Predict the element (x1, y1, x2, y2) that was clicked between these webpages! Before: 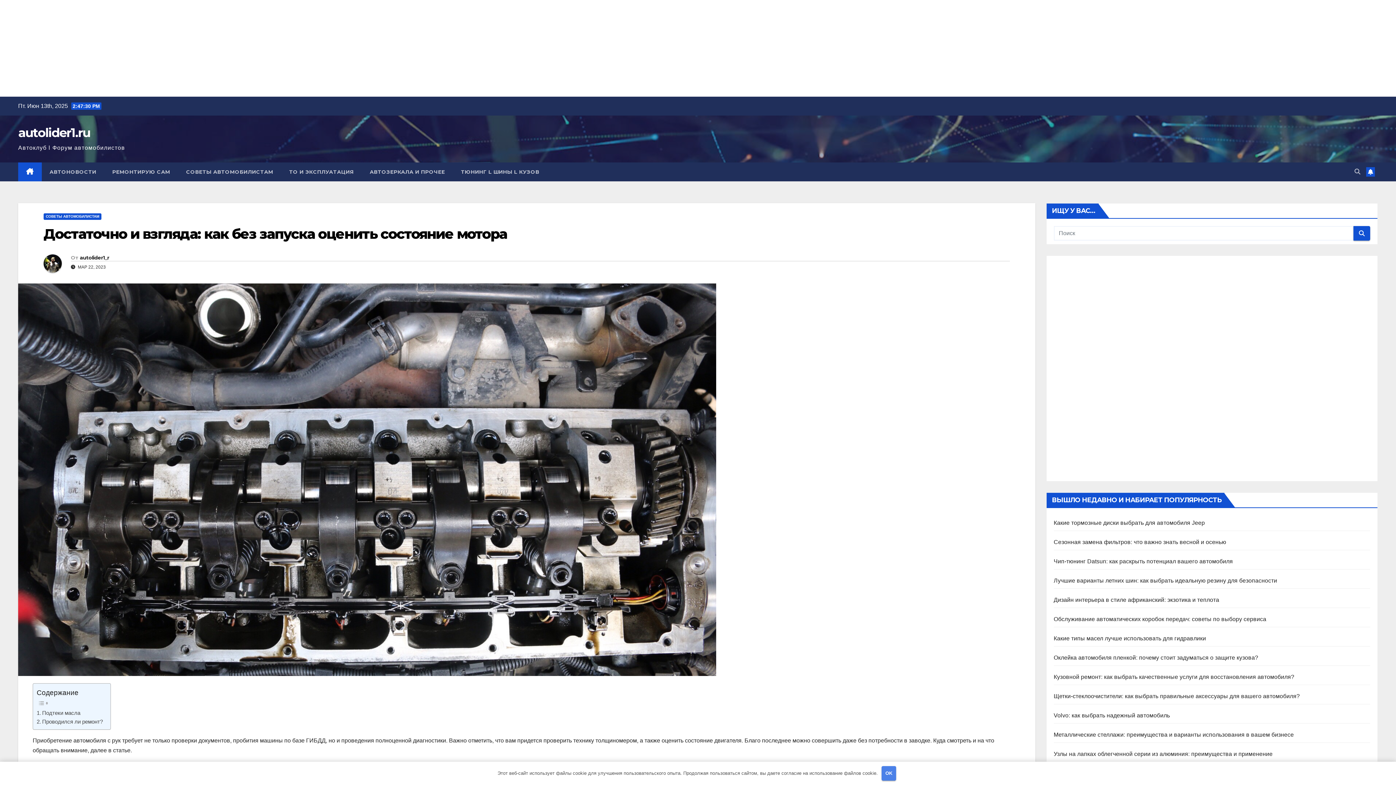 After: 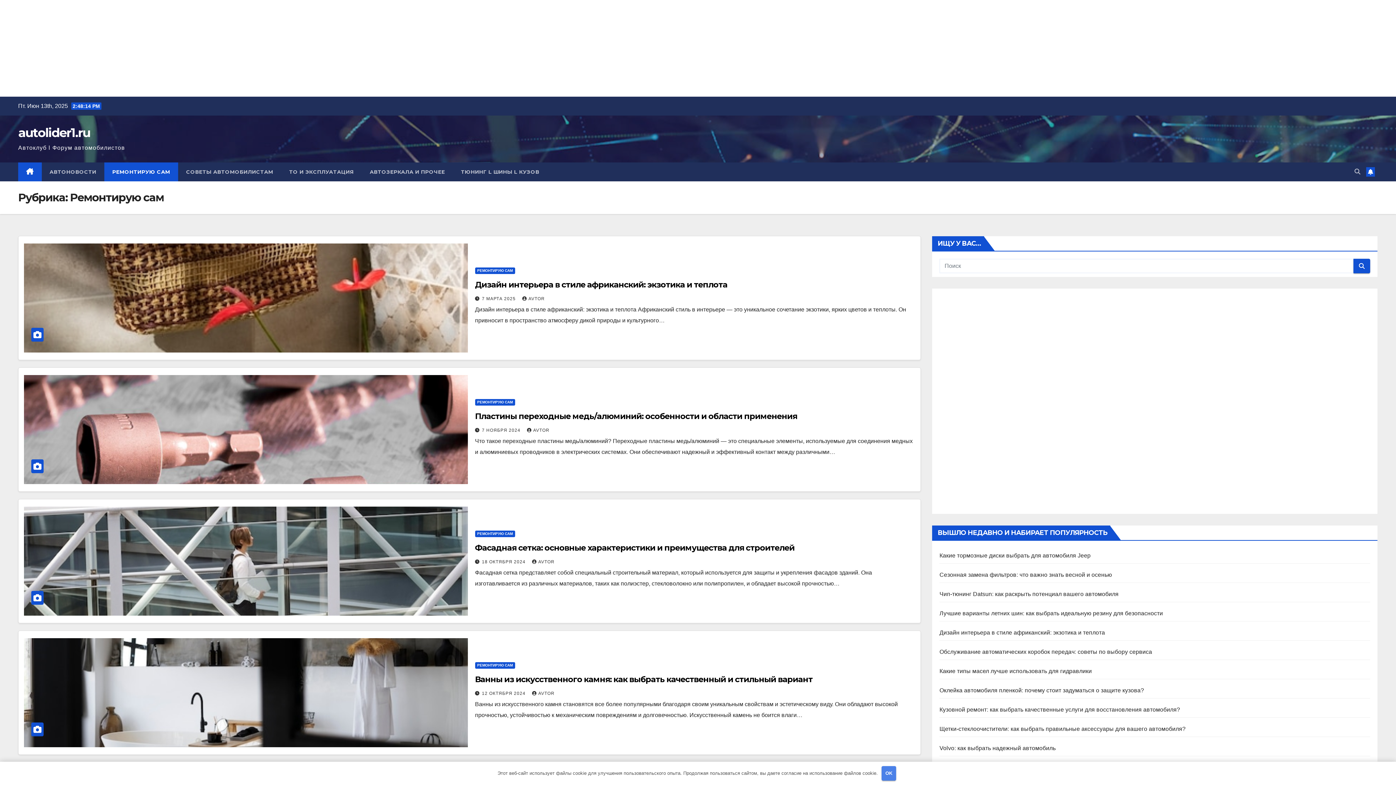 Action: label: РЕМОНТИРУЮ САМ bbox: (104, 162, 178, 181)